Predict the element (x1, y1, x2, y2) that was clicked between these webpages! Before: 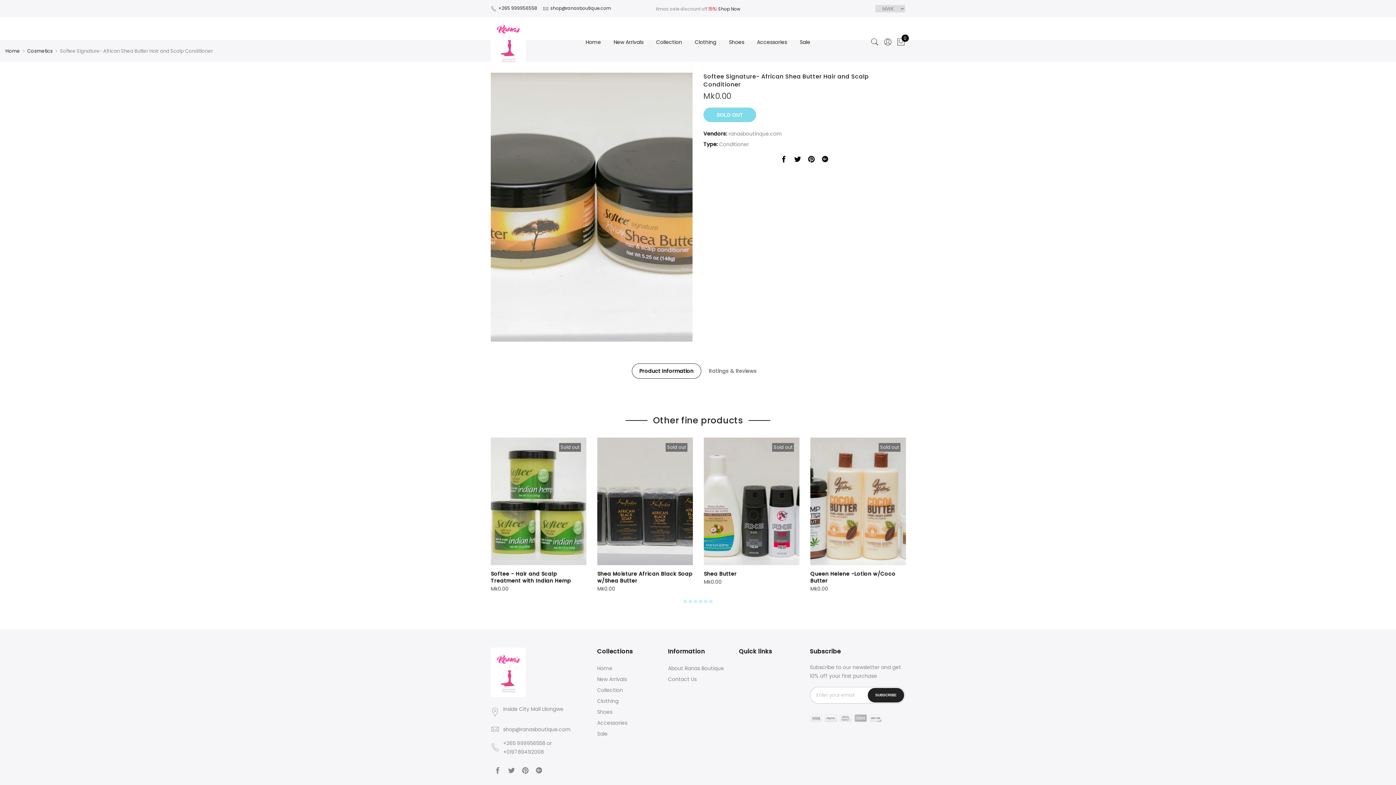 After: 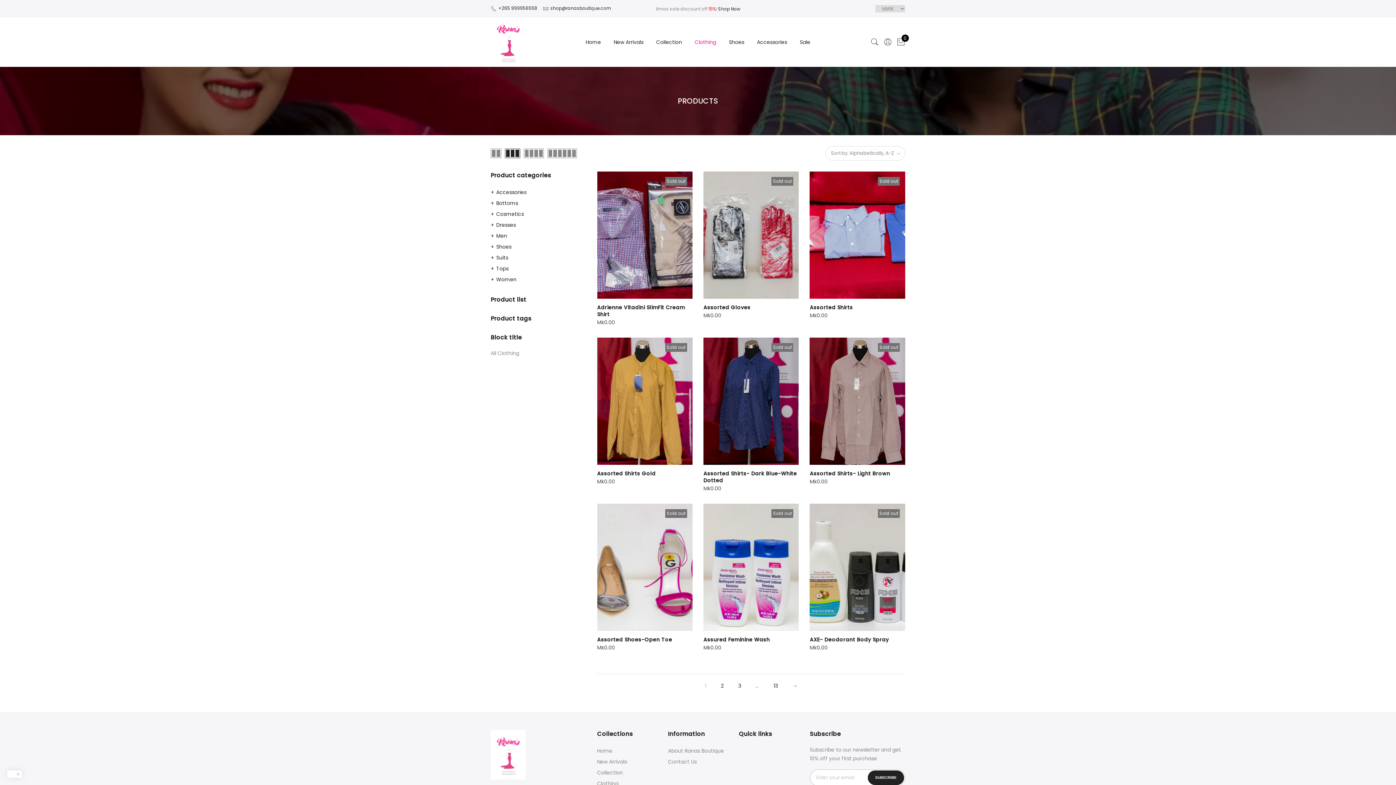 Action: label: Clothing bbox: (597, 697, 618, 704)